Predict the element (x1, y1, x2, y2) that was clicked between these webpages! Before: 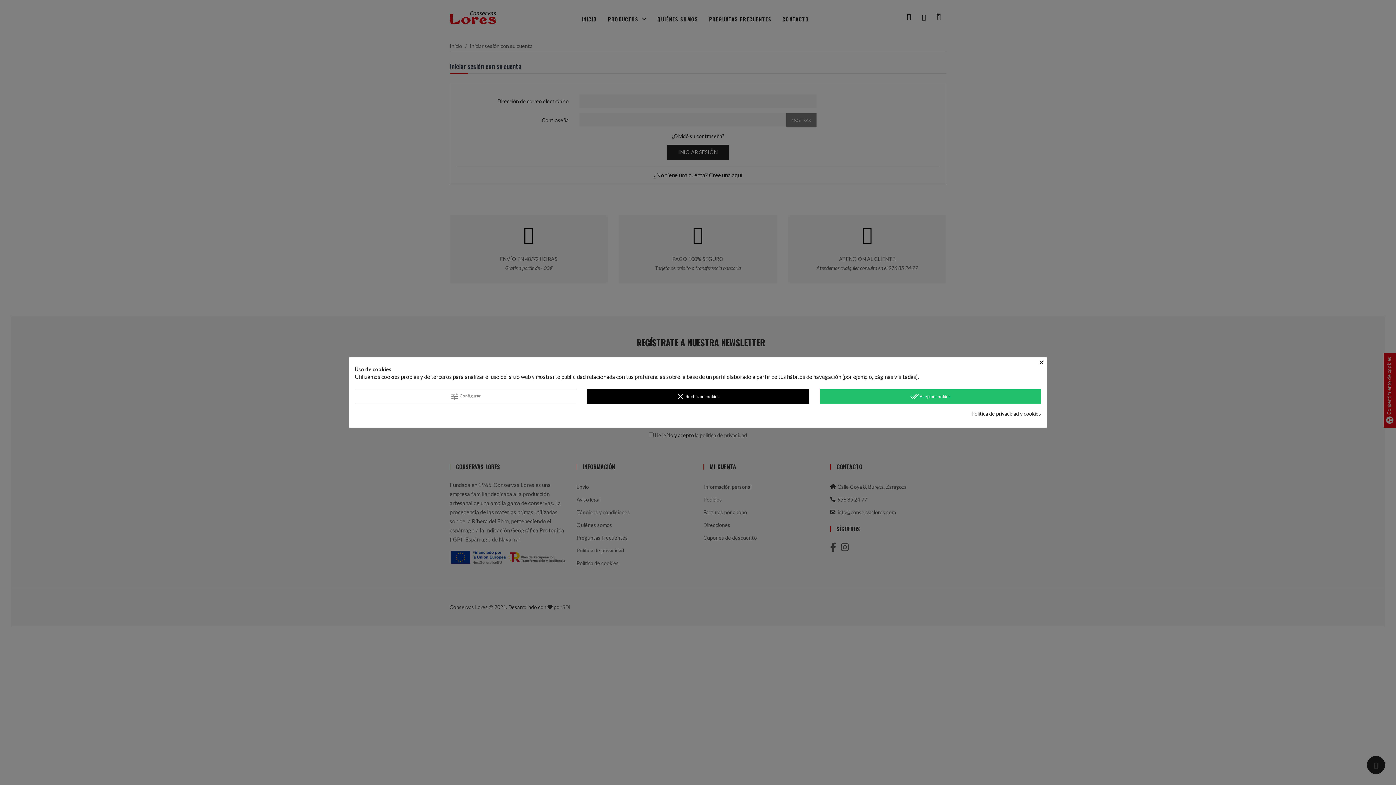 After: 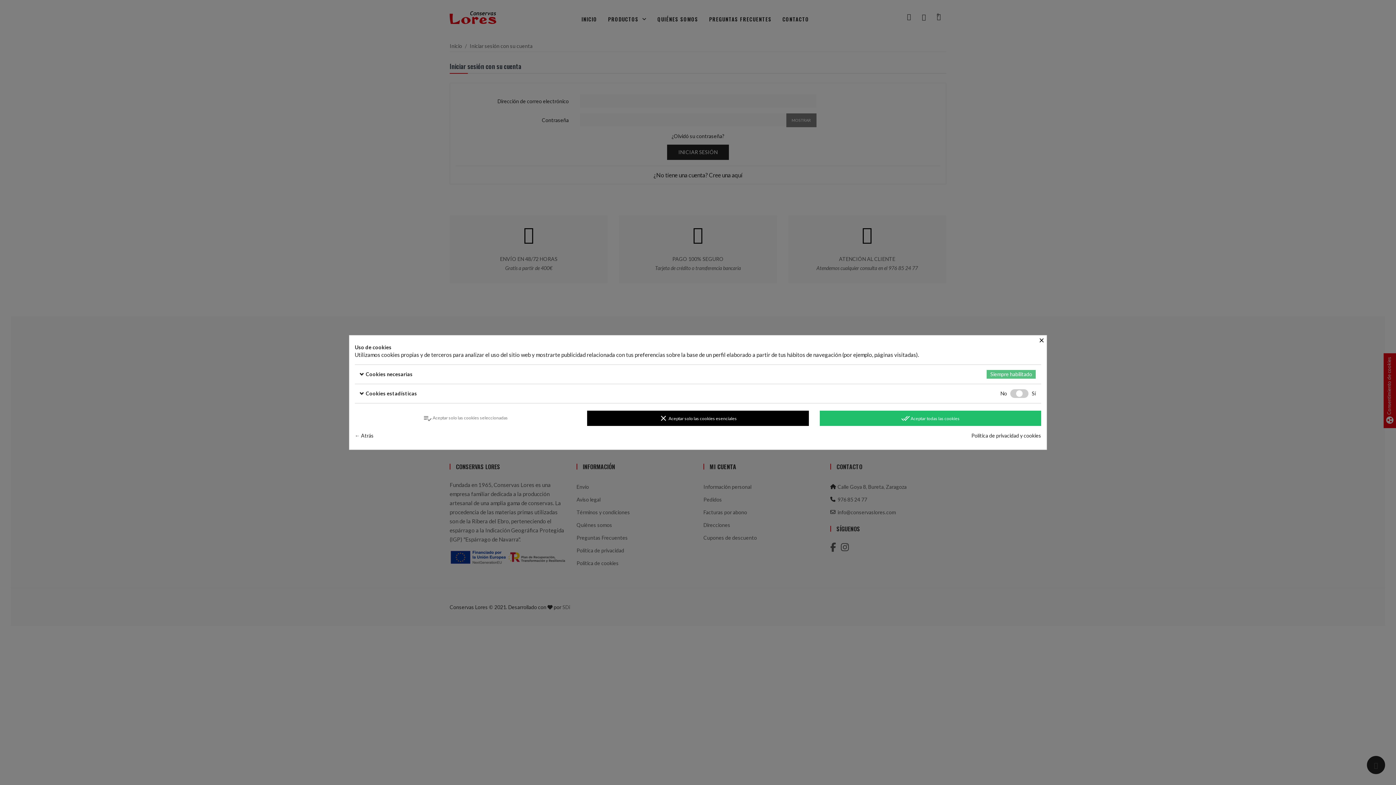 Action: label: tune Configurar bbox: (354, 388, 576, 404)